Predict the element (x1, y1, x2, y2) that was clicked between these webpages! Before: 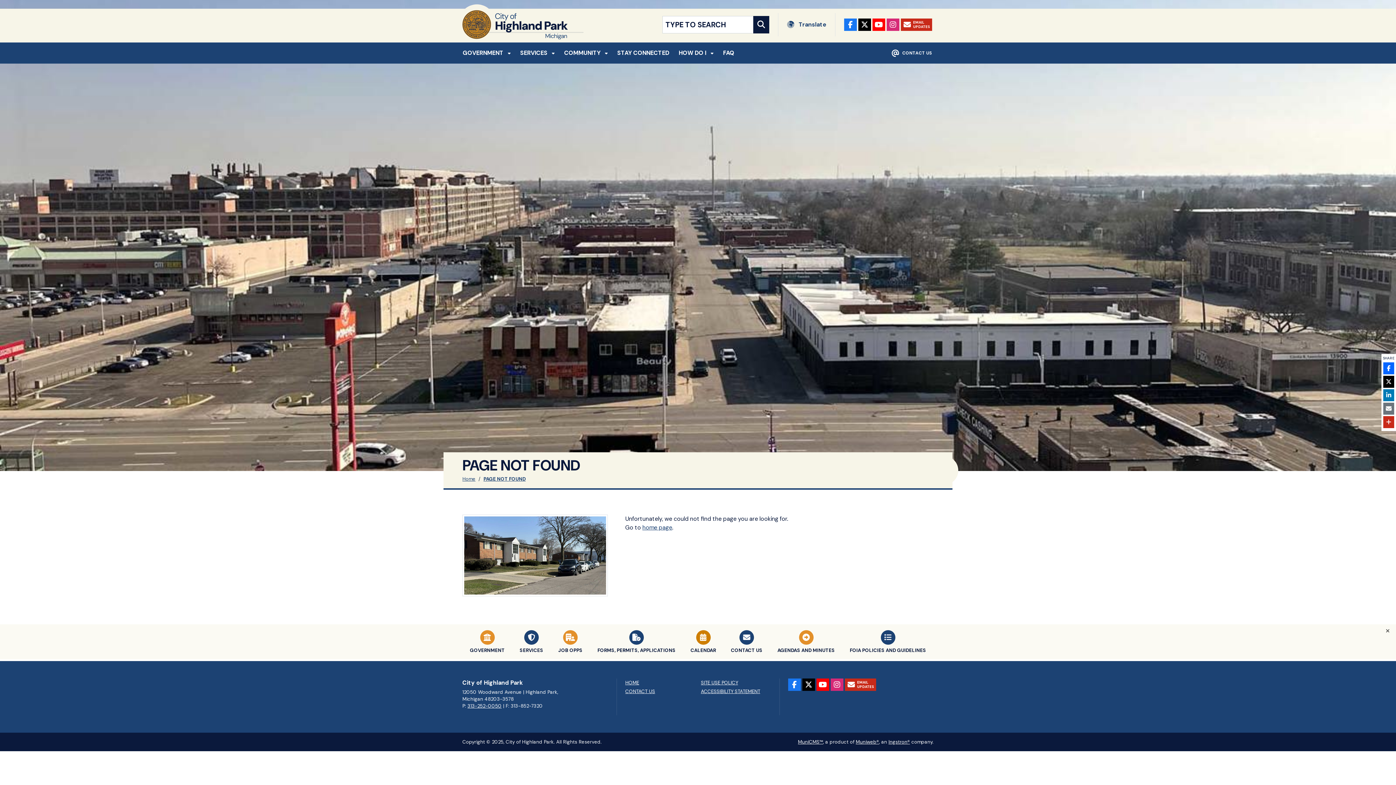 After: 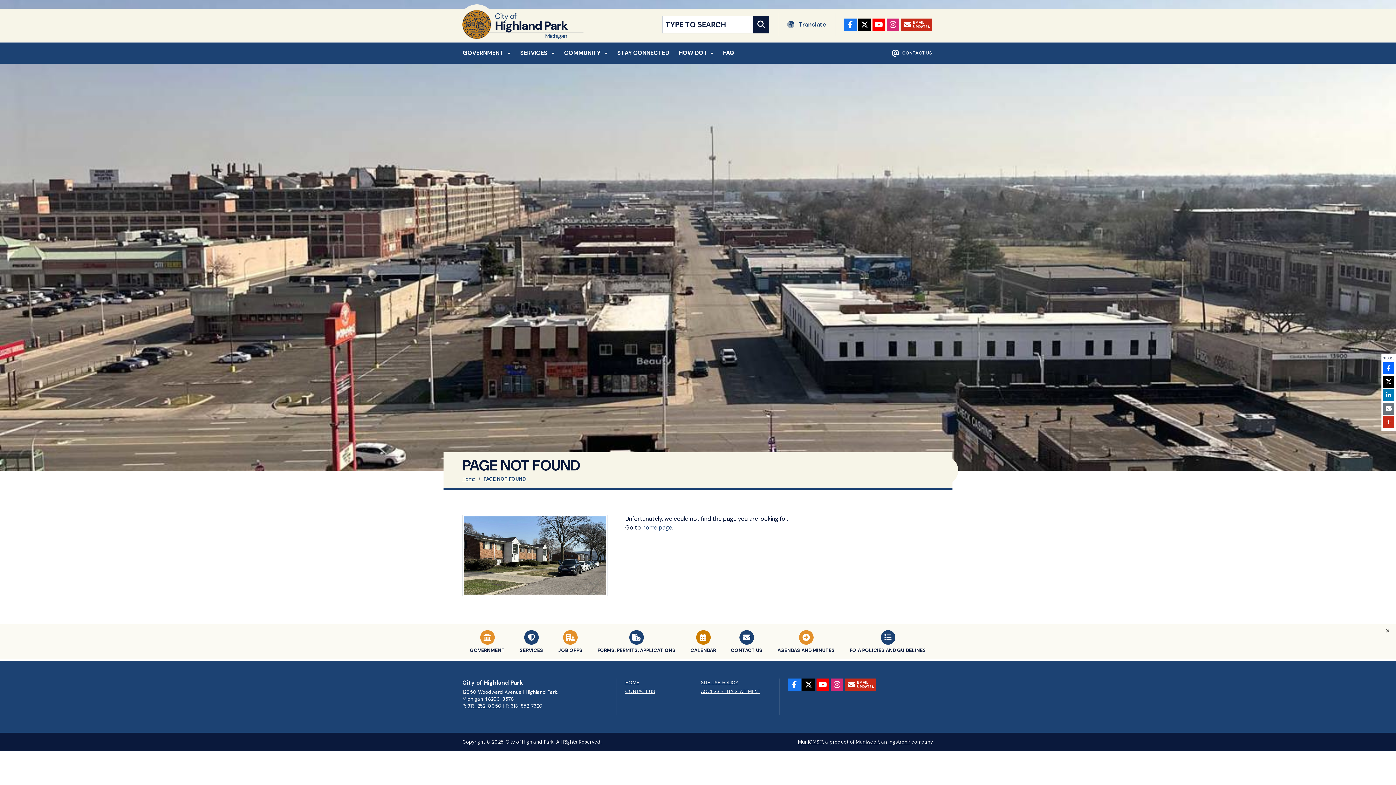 Action: bbox: (1383, 389, 1394, 401)